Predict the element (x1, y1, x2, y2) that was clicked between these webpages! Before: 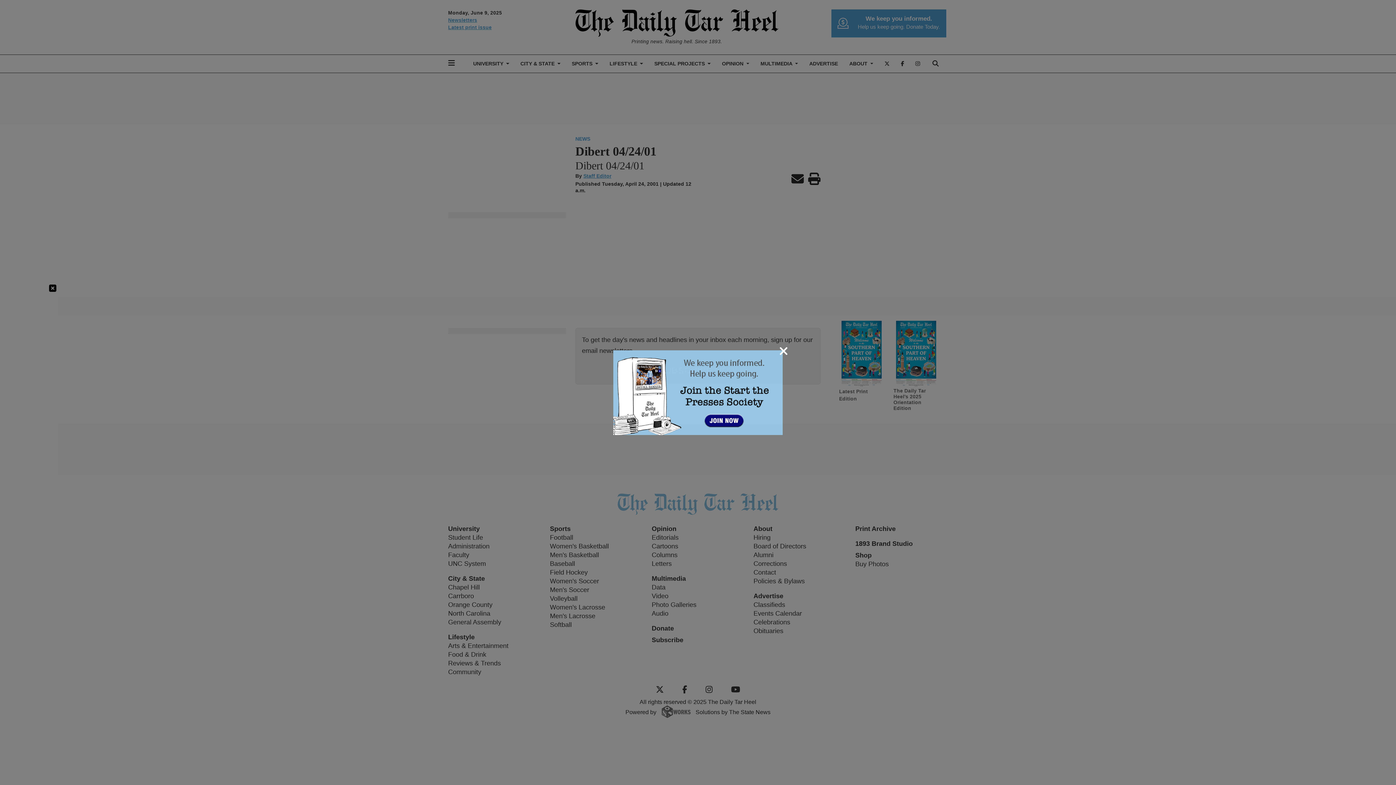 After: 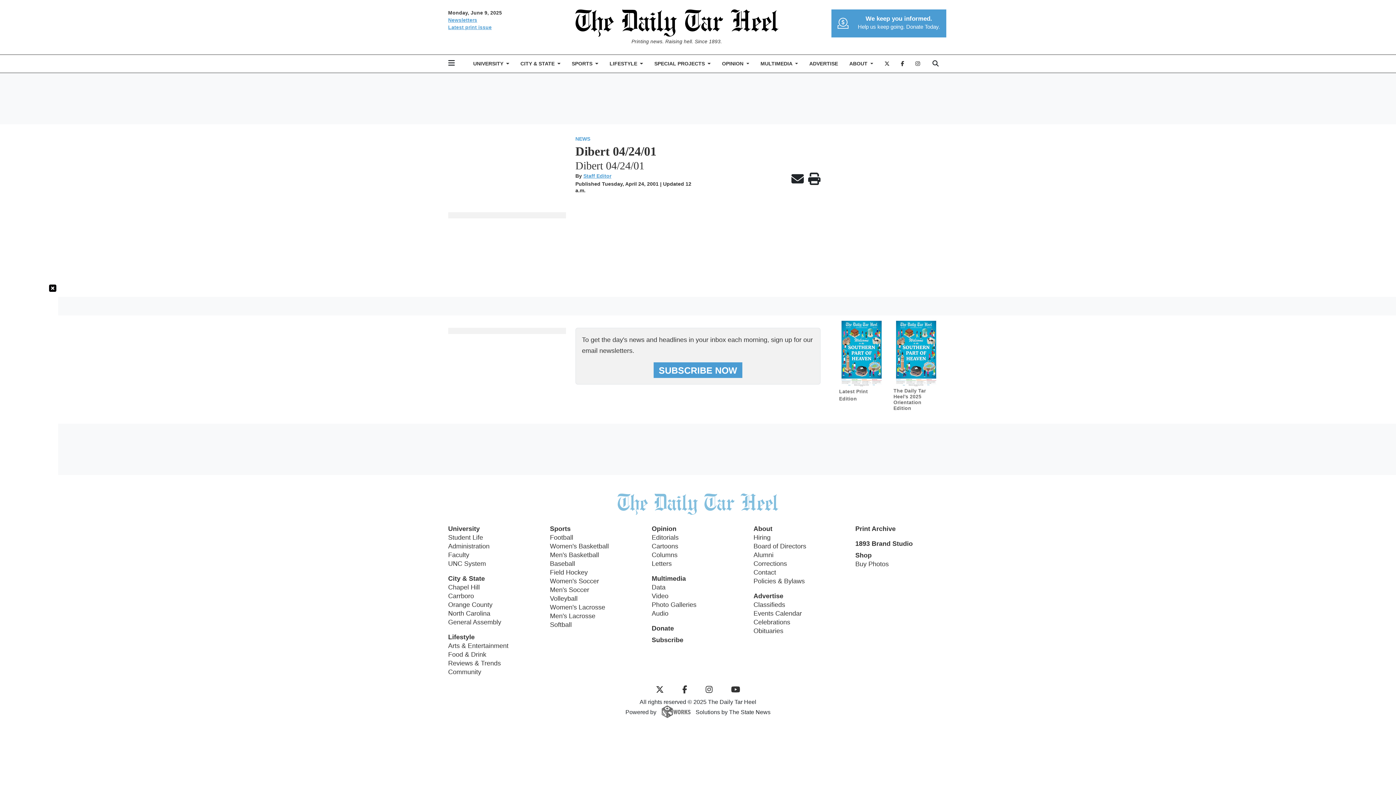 Action: bbox: (779, 344, 788, 357) label: Close